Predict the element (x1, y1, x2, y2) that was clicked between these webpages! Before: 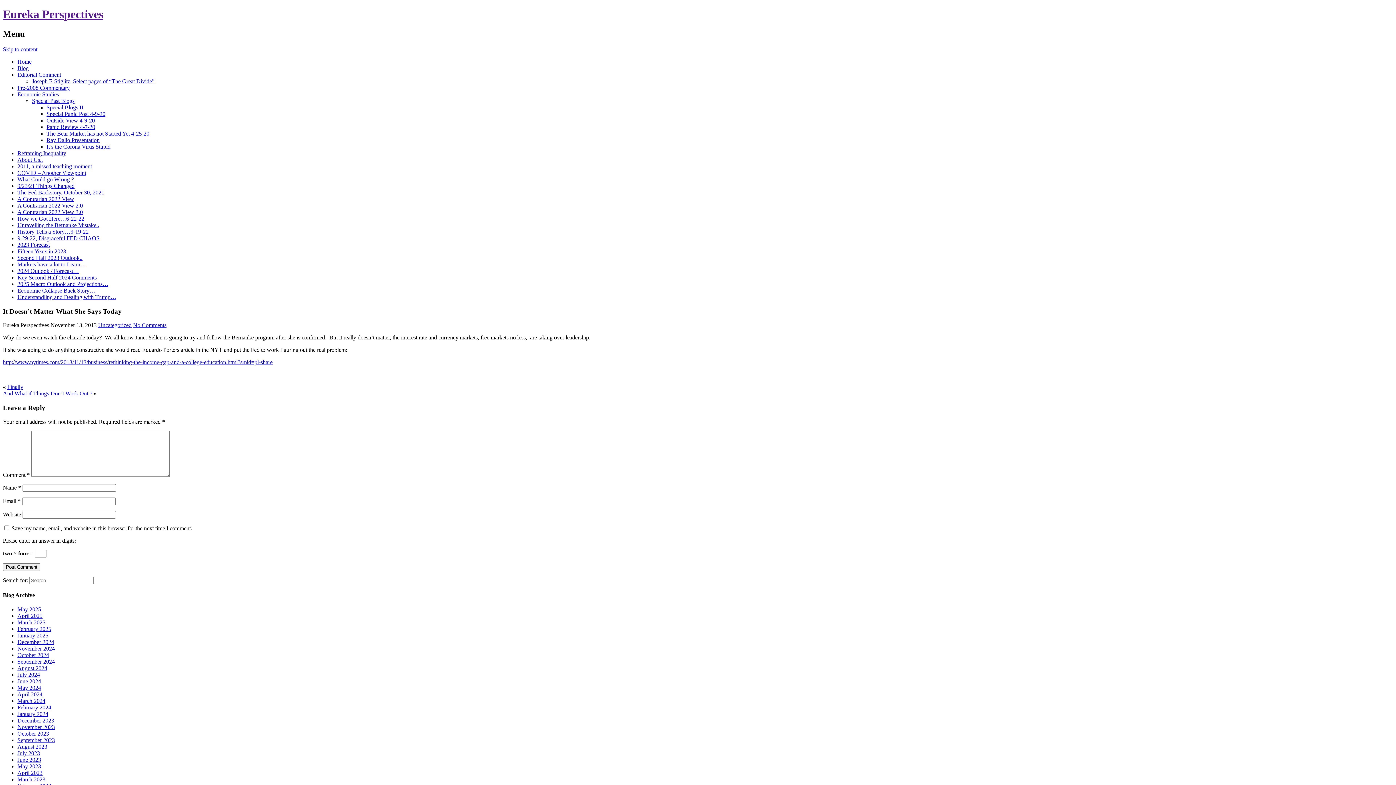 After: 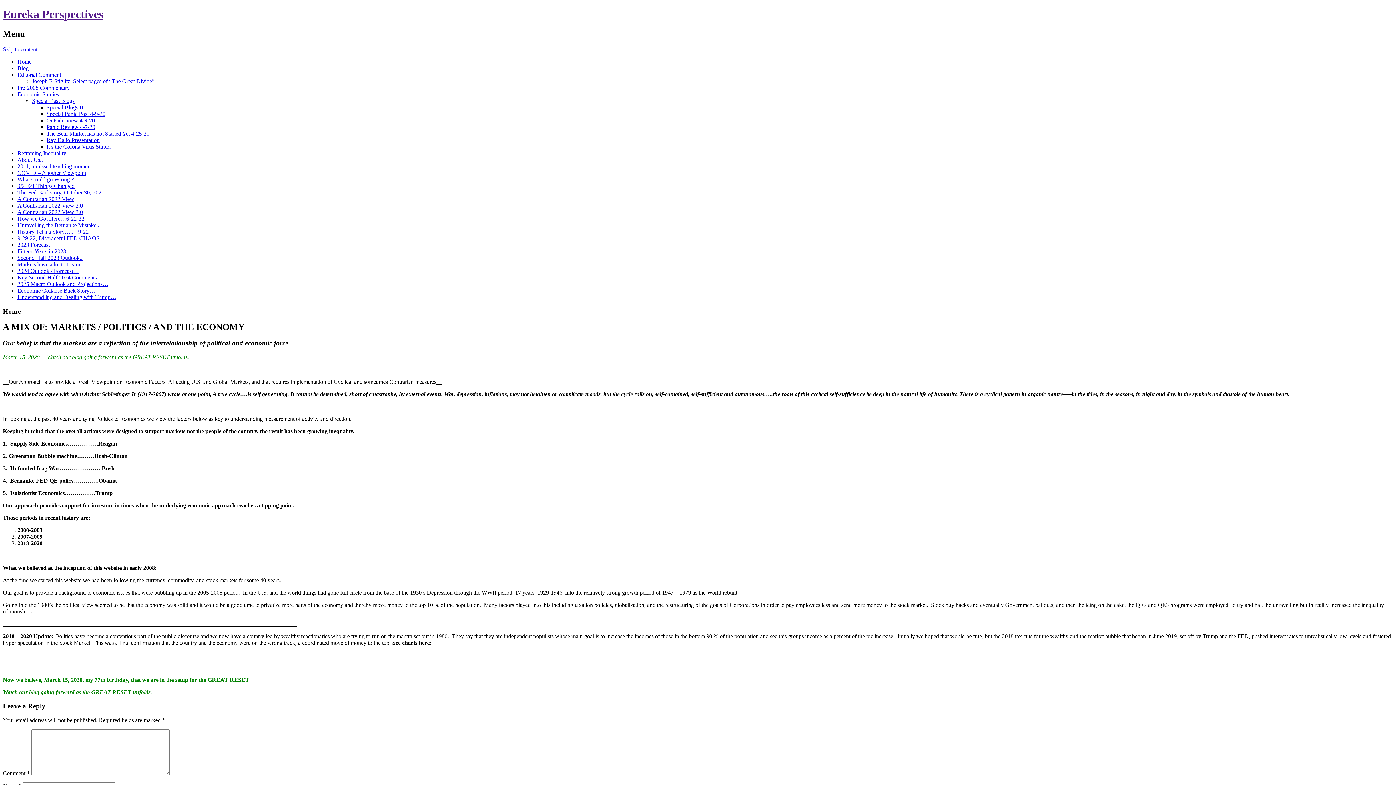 Action: bbox: (17, 58, 31, 64) label: Home